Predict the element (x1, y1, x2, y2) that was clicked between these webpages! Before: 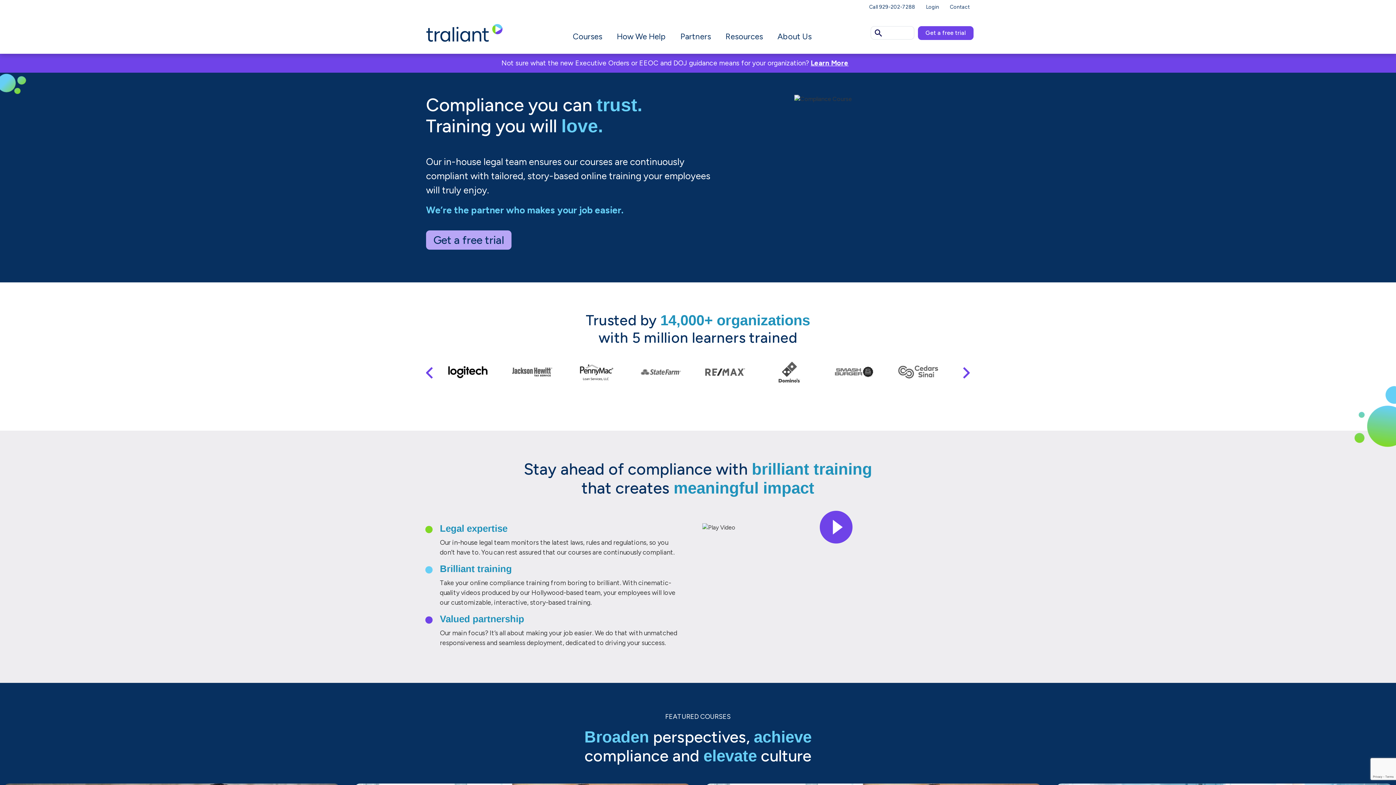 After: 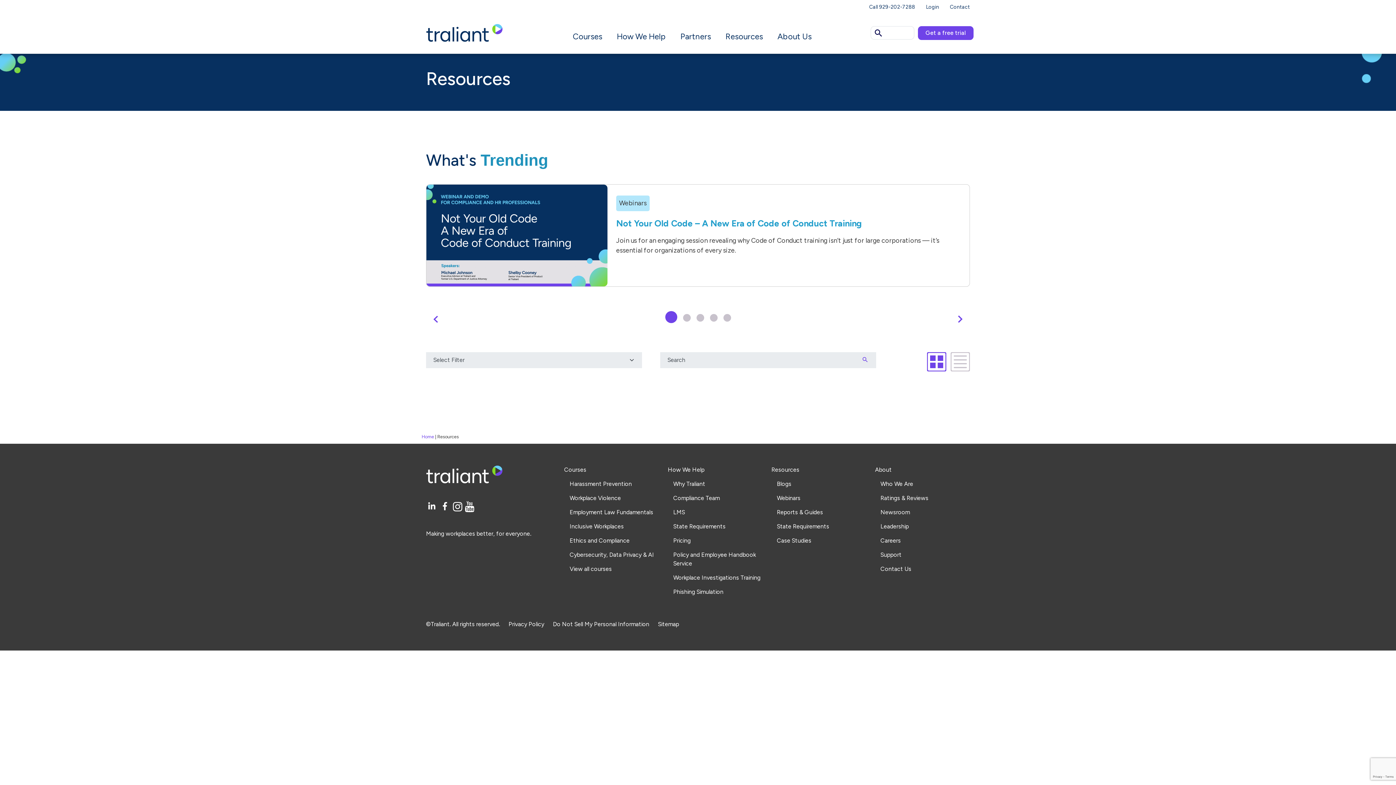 Action: bbox: (718, 19, 770, 53) label: Resources